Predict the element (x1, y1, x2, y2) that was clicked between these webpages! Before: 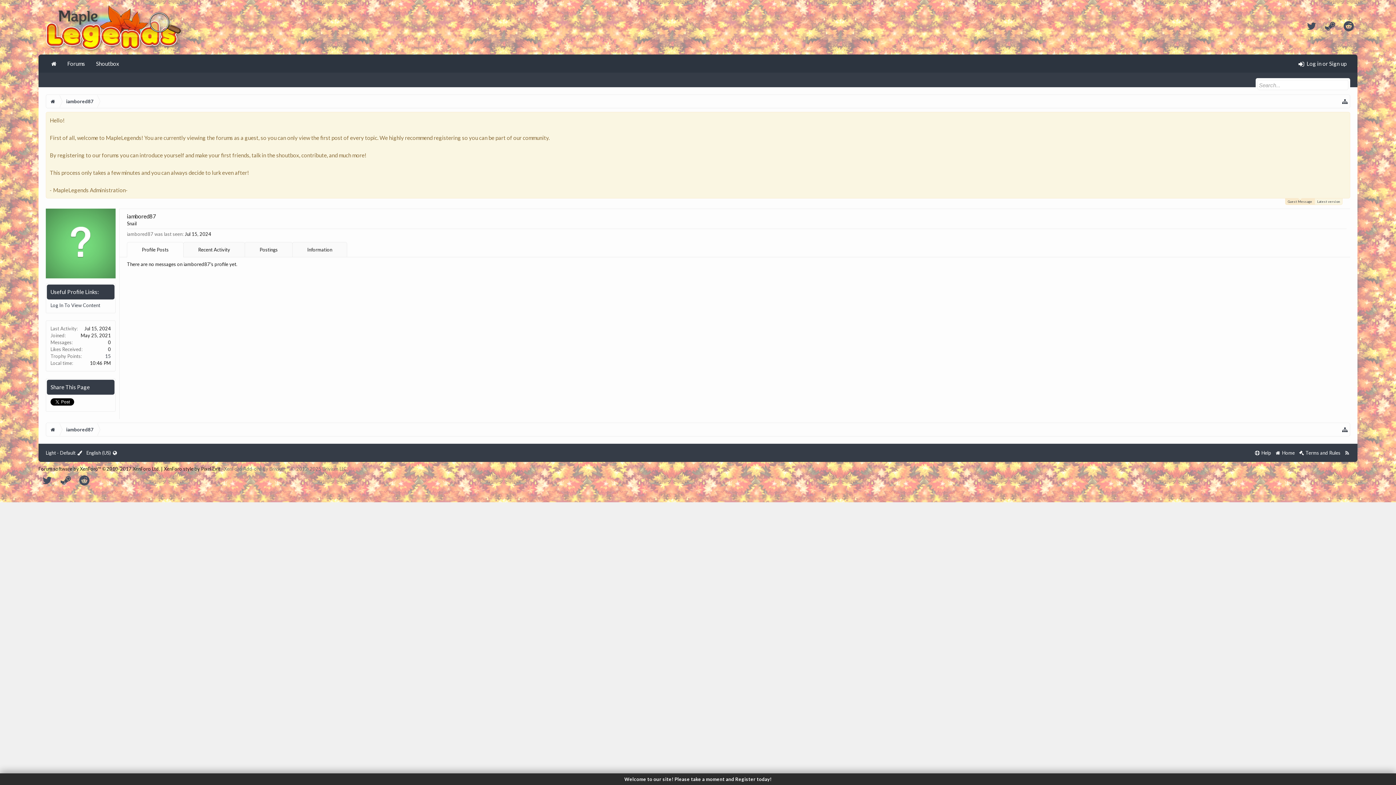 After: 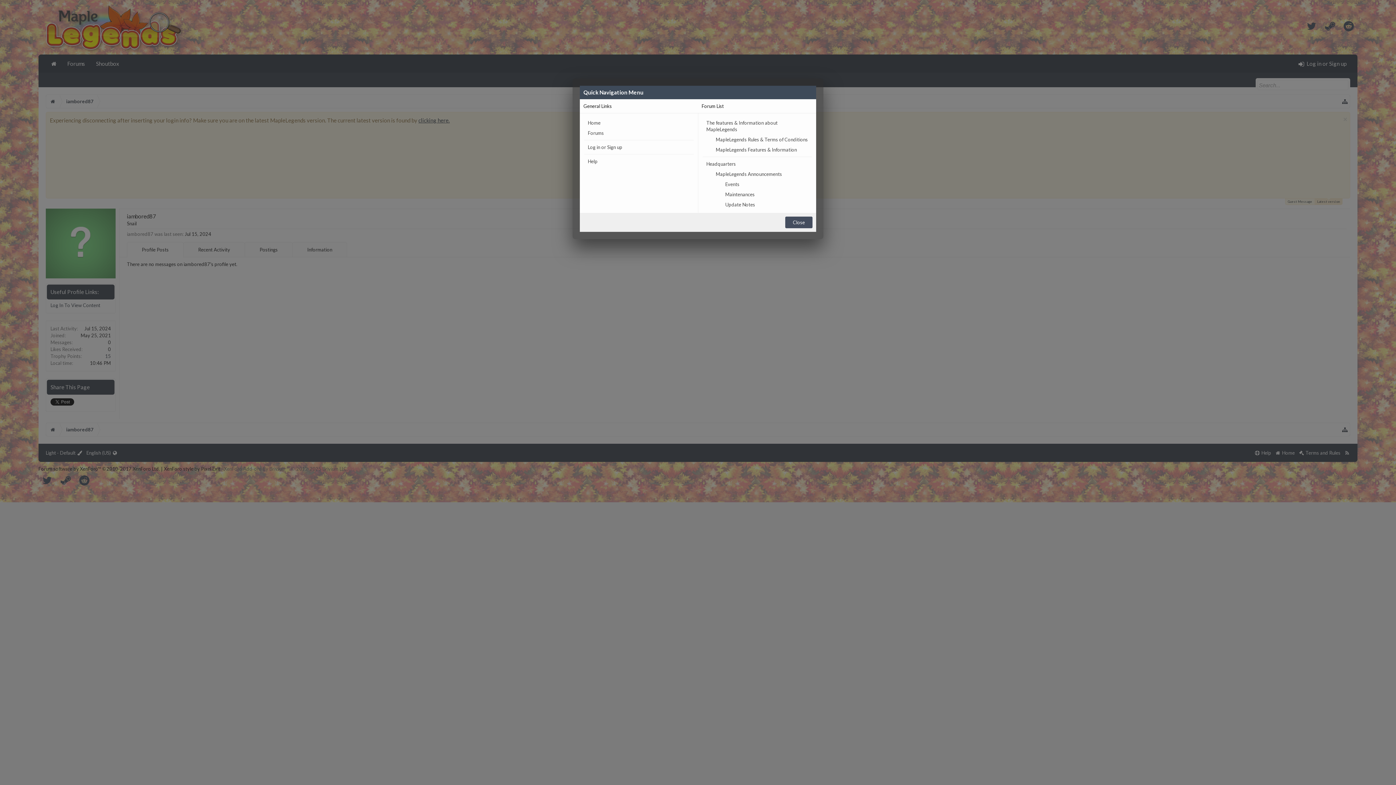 Action: bbox: (1342, 423, 1348, 436)